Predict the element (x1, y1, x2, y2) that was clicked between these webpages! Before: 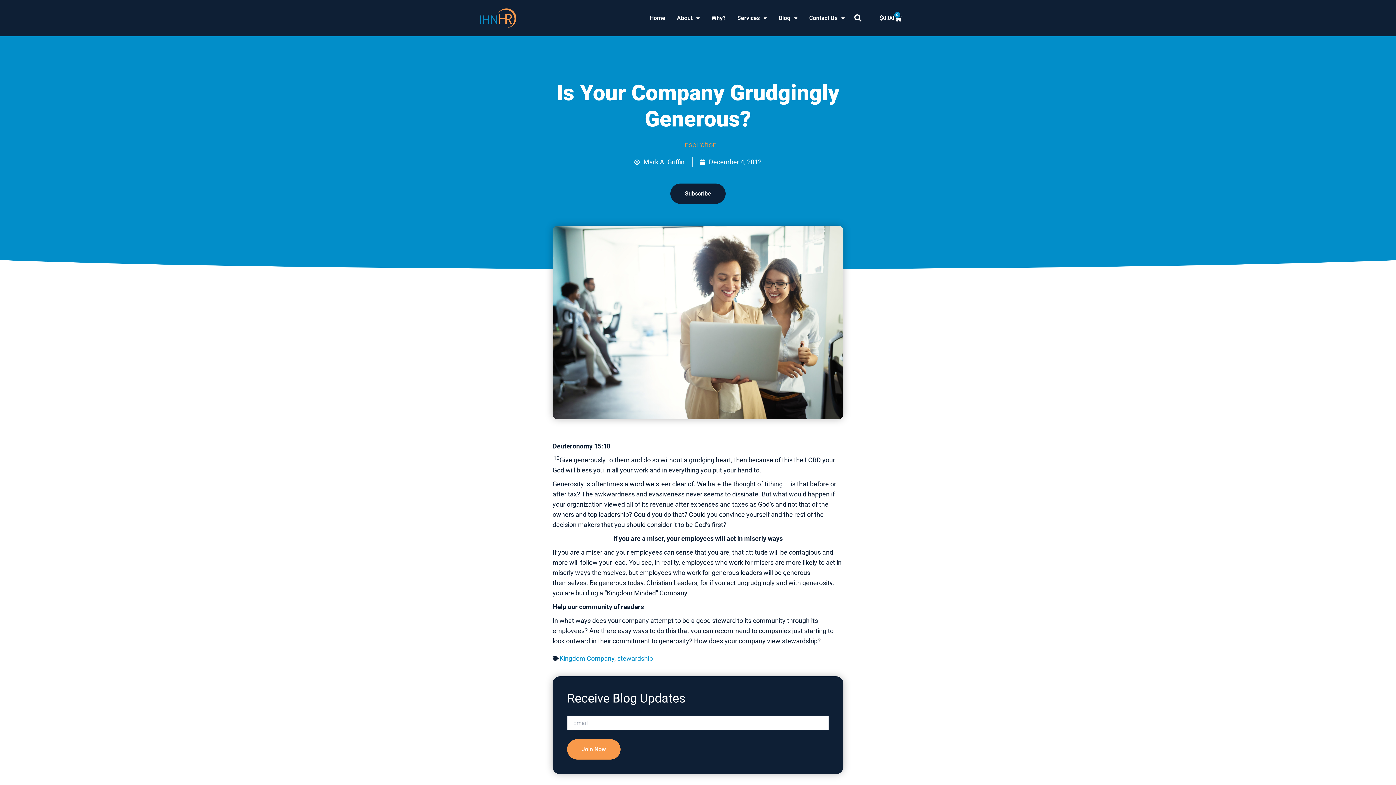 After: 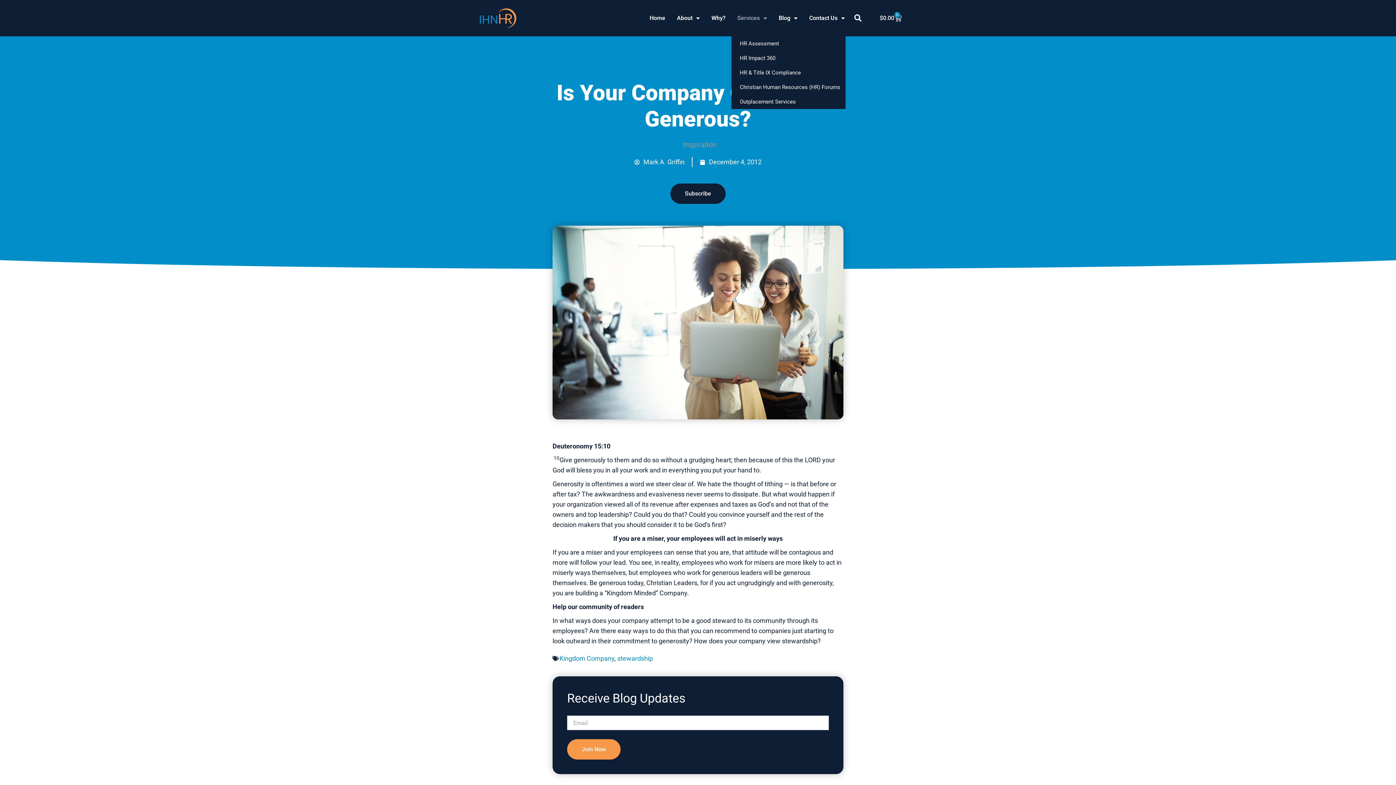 Action: bbox: (731, 0, 773, 36) label: Services